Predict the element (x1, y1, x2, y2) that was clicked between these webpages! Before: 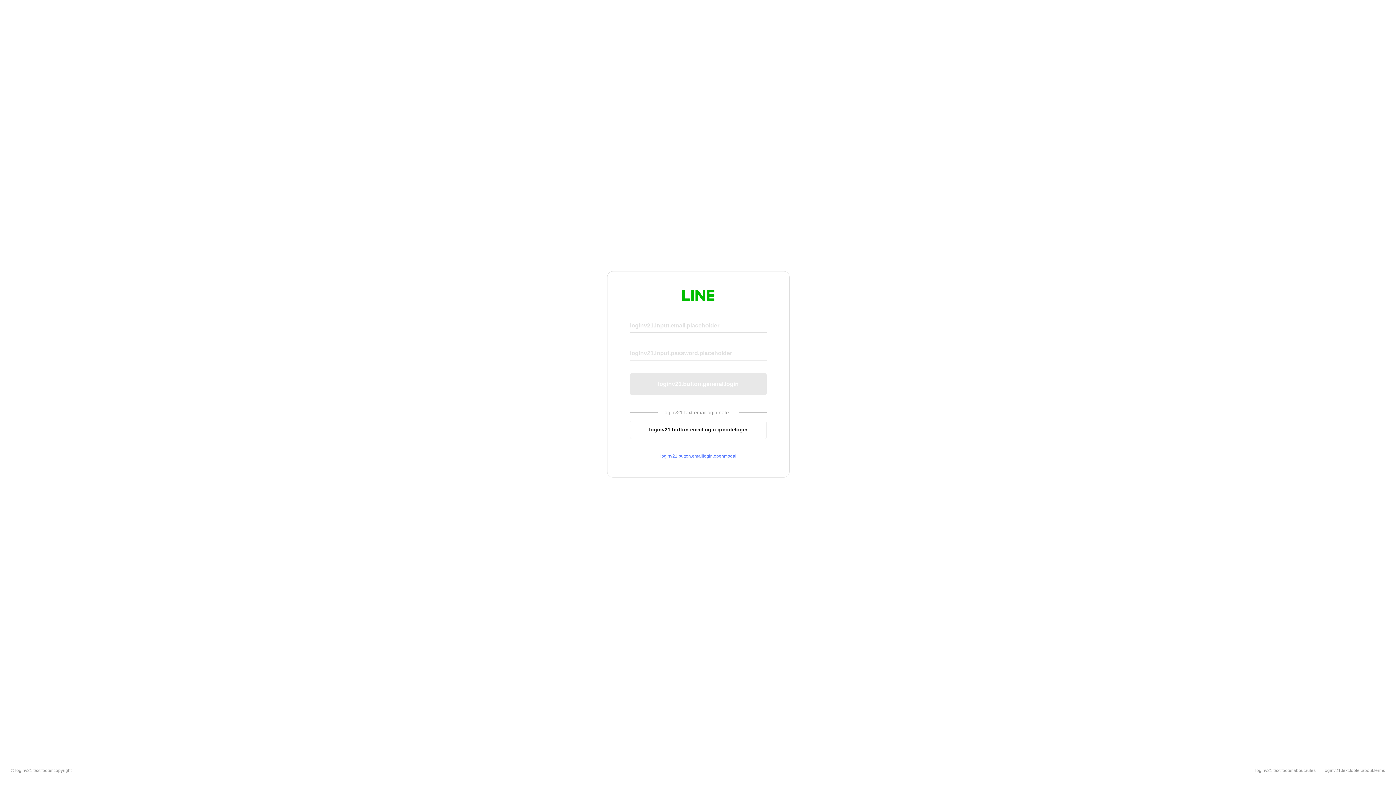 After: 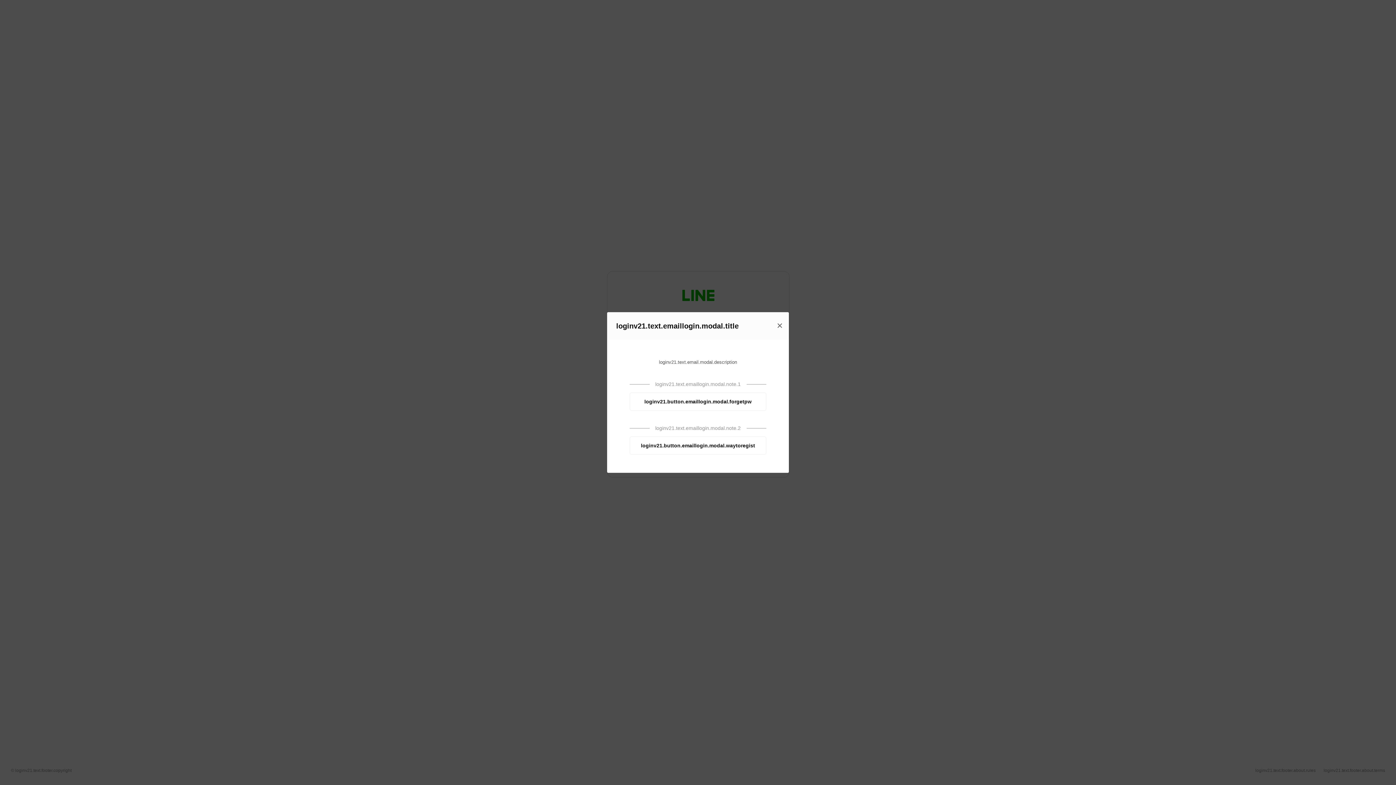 Action: bbox: (630, 453, 766, 459) label: loginv21.button.emaillogin.openmodal